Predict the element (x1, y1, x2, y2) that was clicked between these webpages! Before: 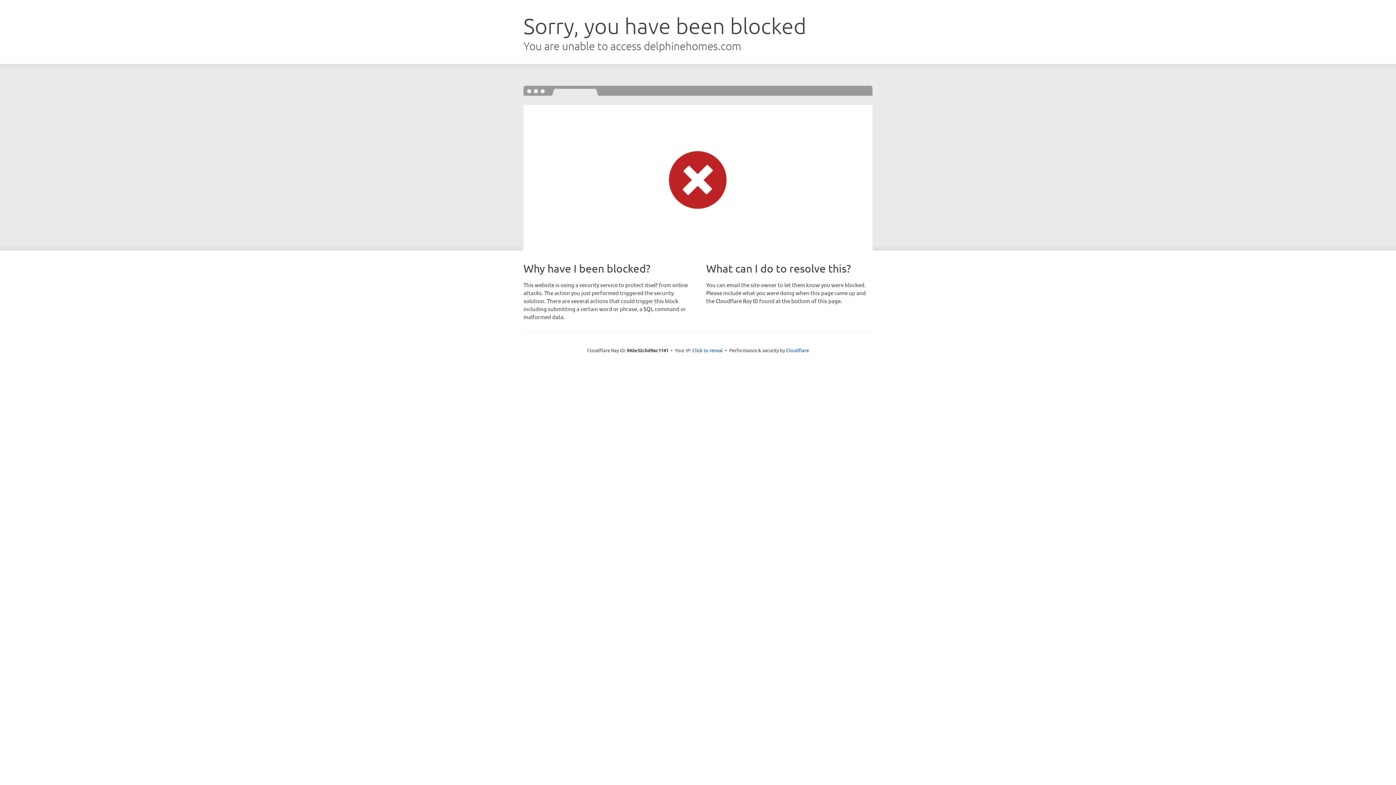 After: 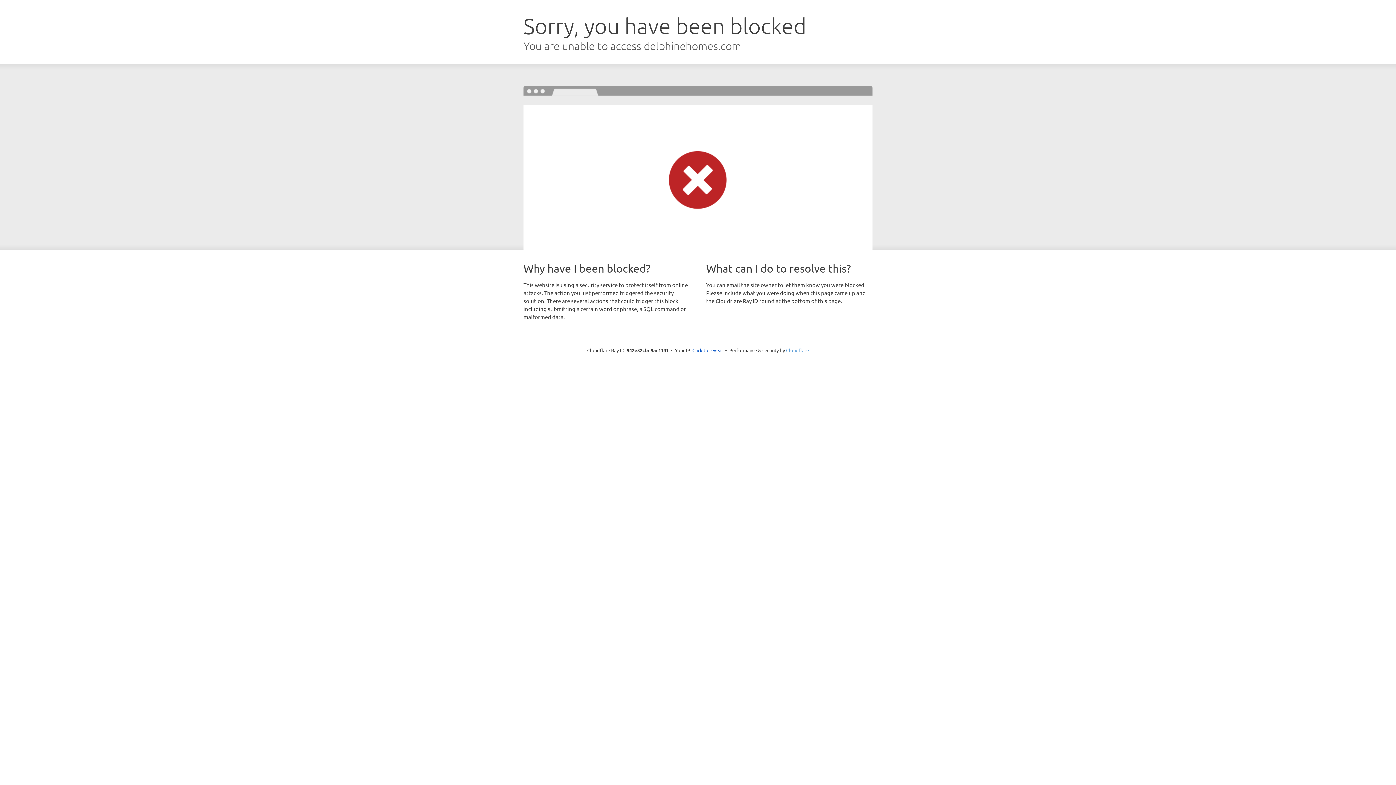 Action: label: Cloudflare bbox: (786, 347, 809, 353)